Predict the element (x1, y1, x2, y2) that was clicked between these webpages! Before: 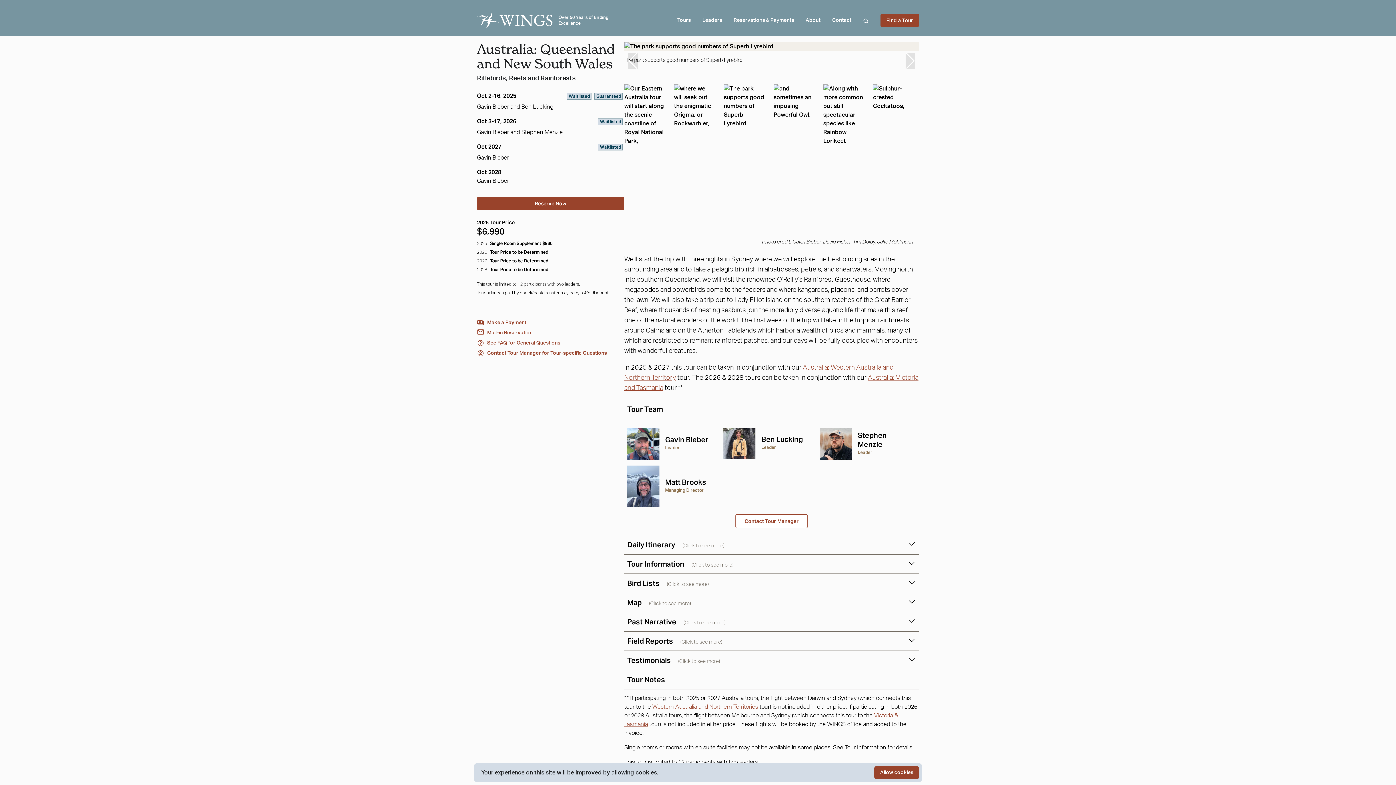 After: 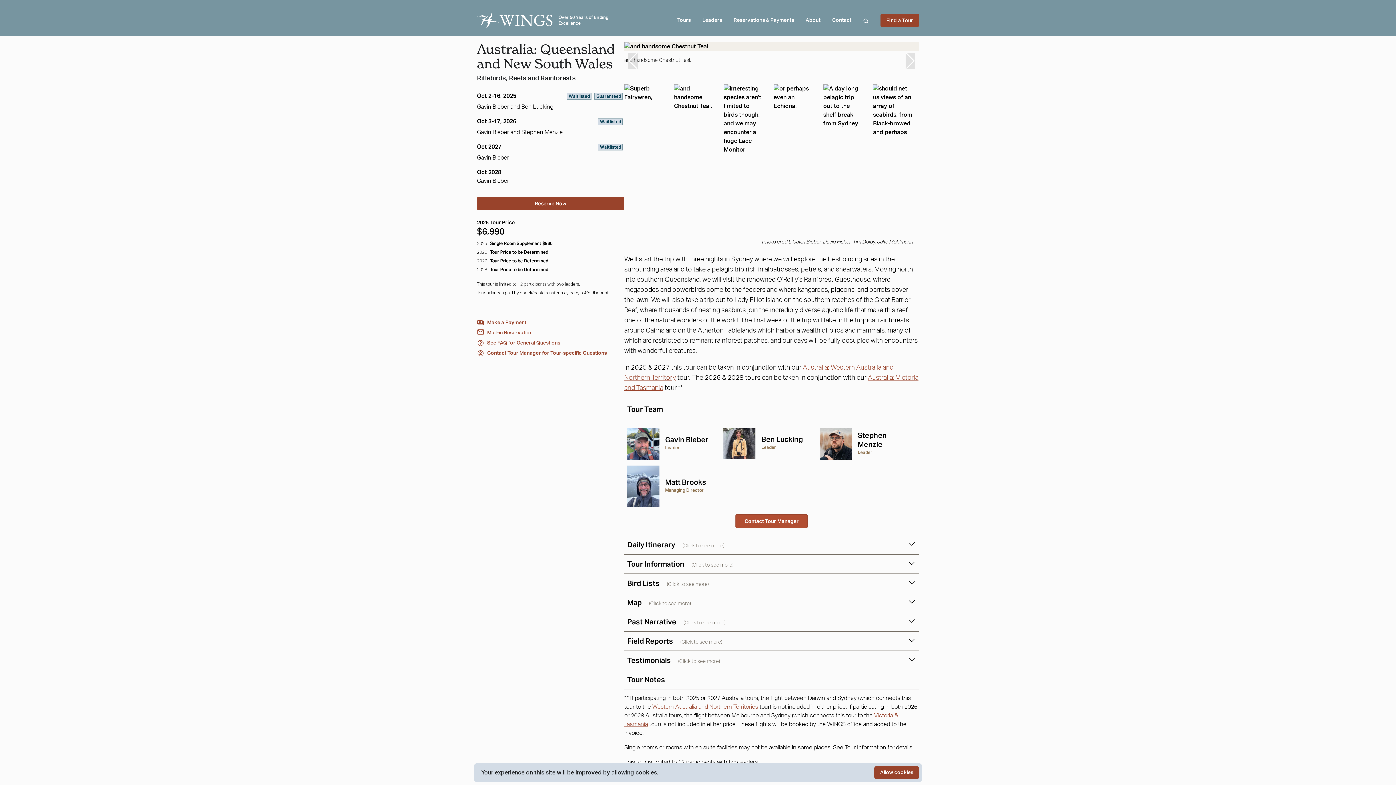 Action: bbox: (744, 517, 798, 524) label: Contact Tour Manager